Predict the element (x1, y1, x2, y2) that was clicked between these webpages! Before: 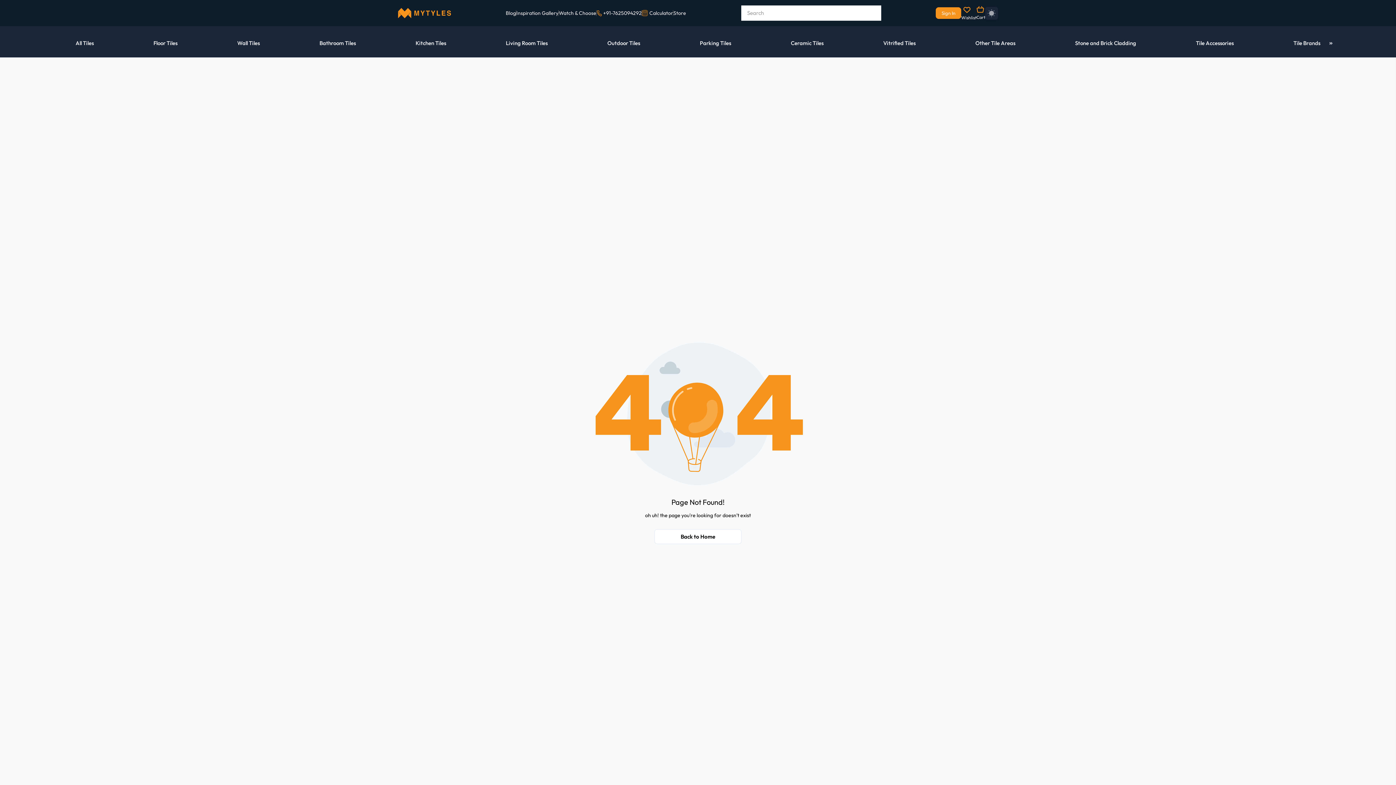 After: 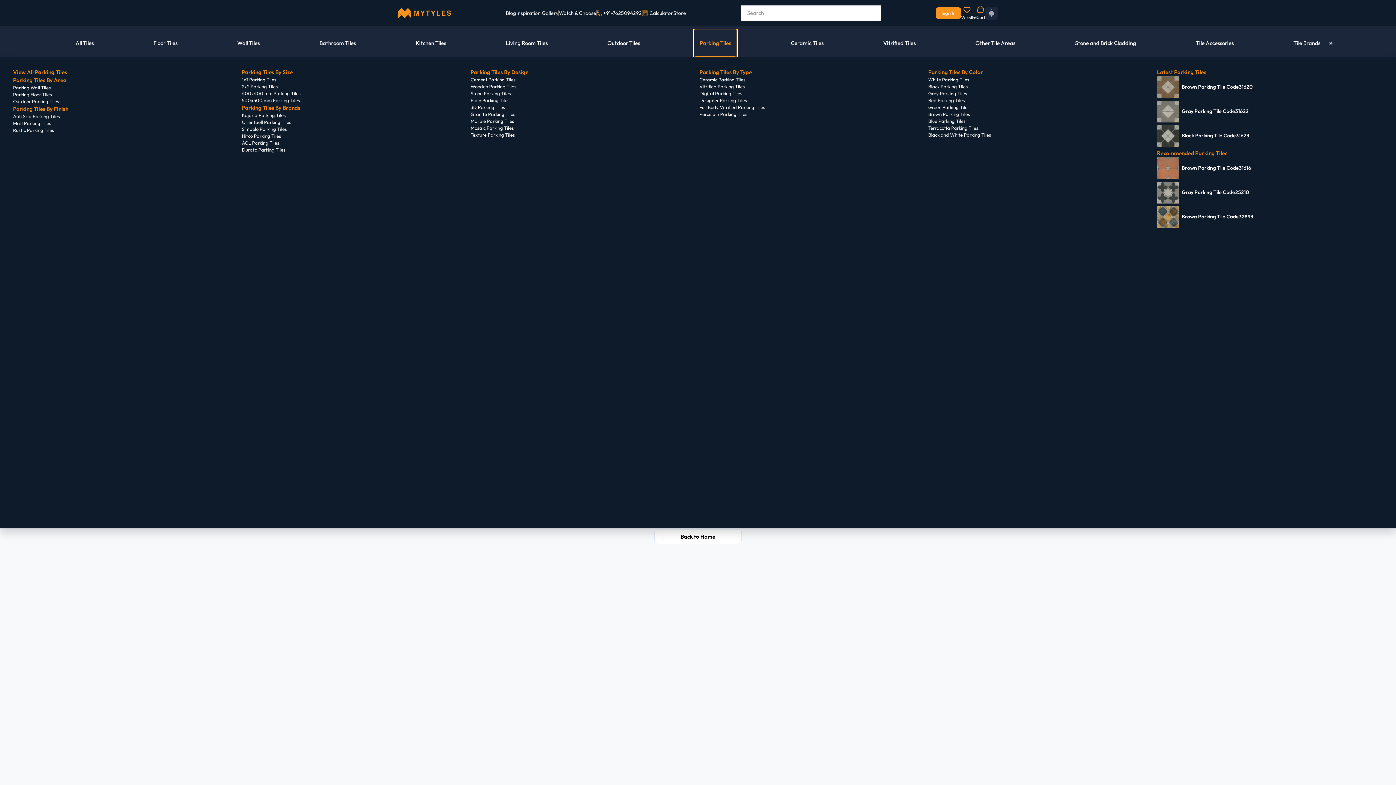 Action: bbox: (694, 29, 737, 57) label: Parking Tiles